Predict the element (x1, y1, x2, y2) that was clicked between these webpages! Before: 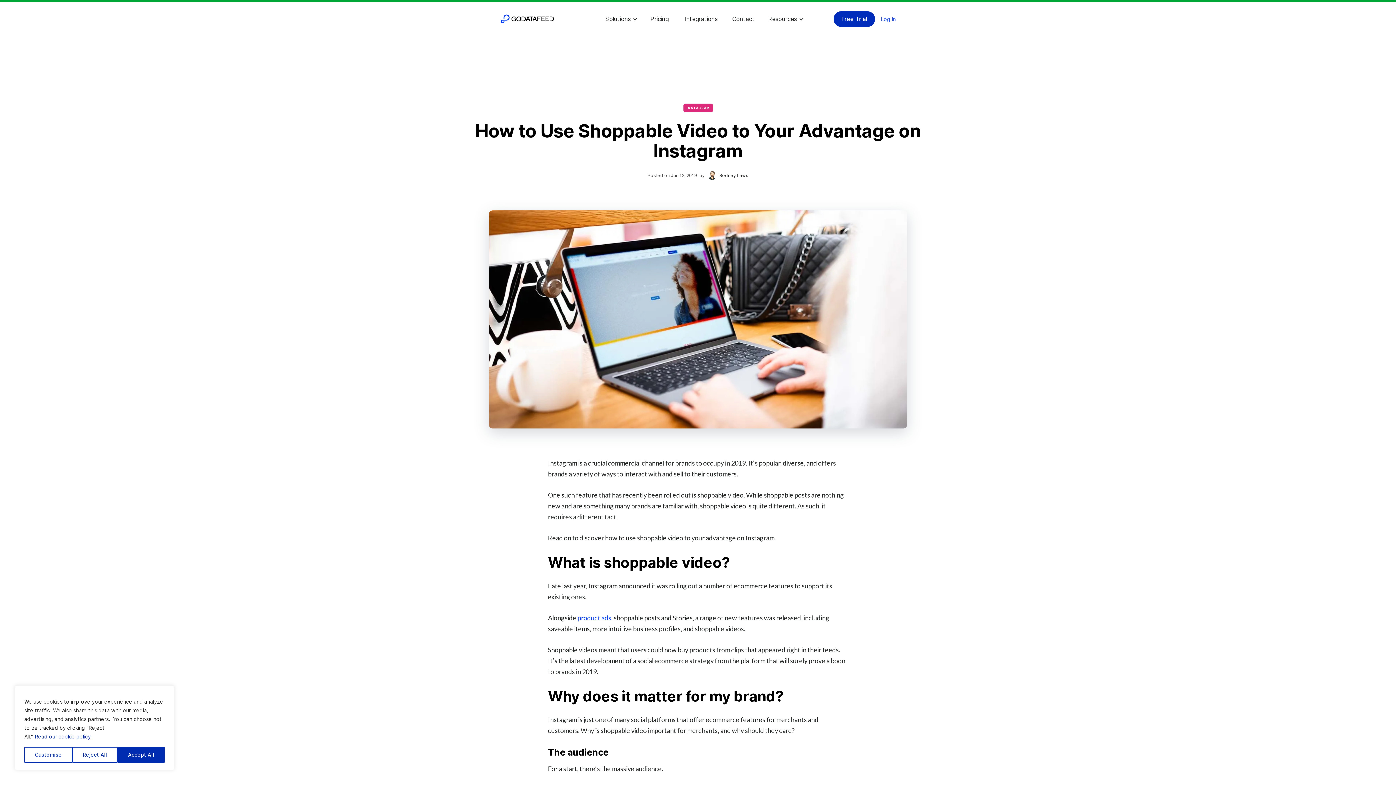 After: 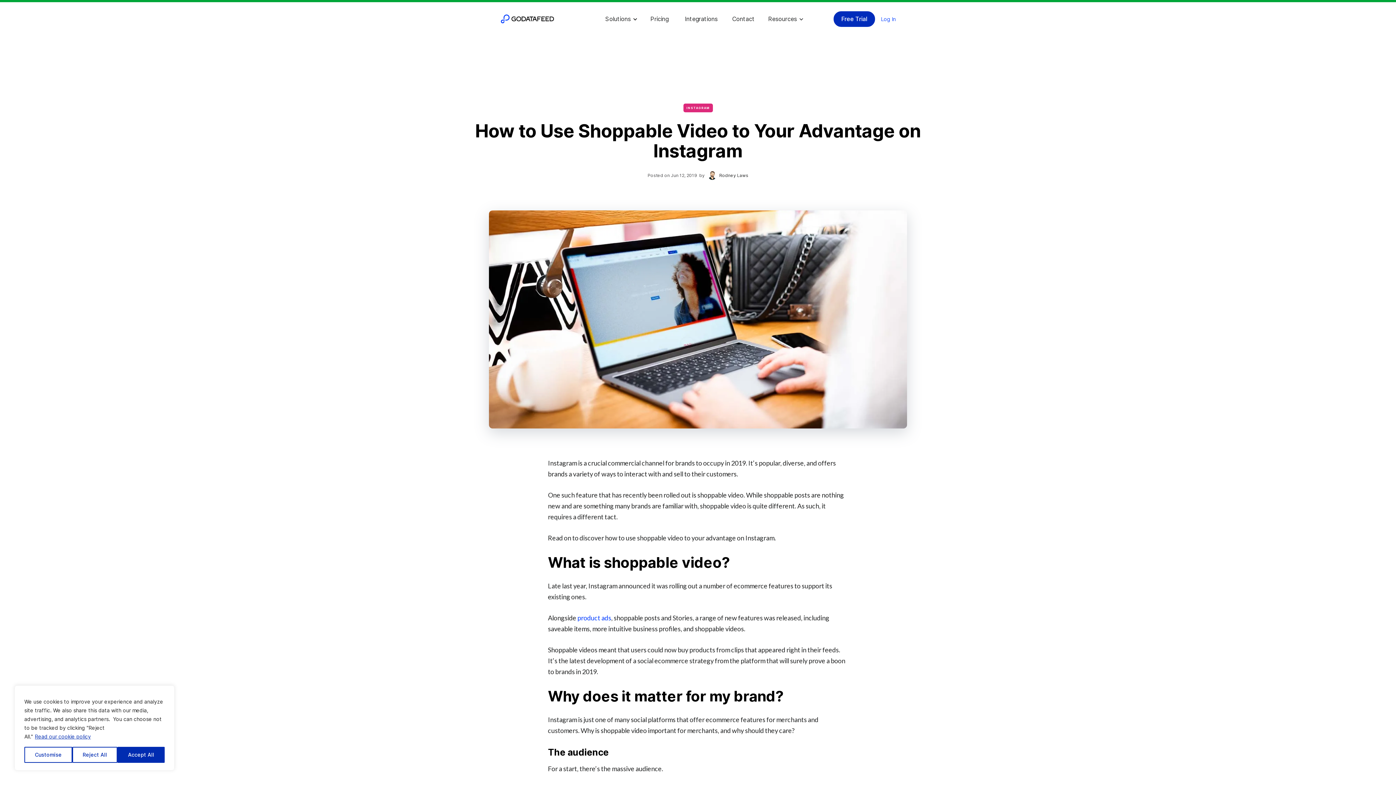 Action: bbox: (764, 7, 805, 30) label: Resources